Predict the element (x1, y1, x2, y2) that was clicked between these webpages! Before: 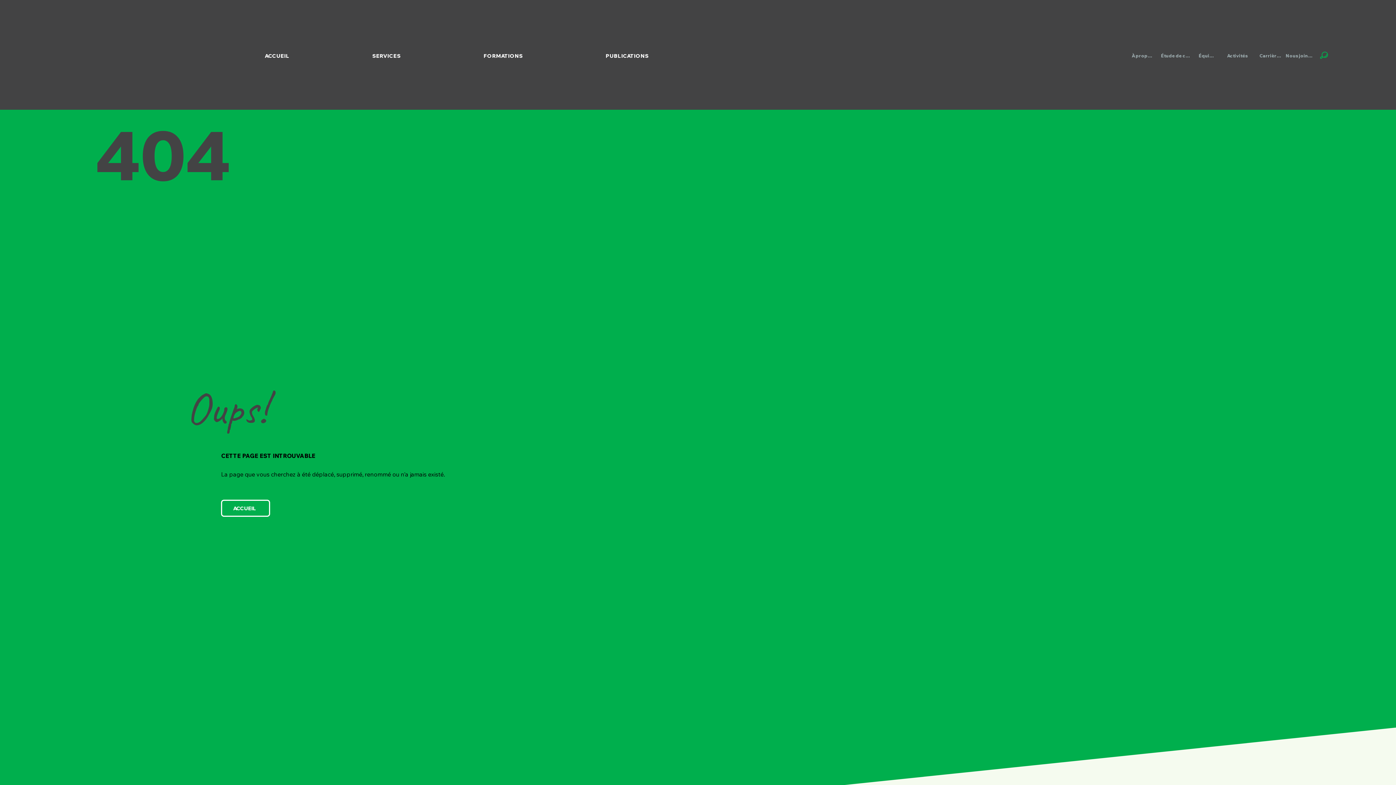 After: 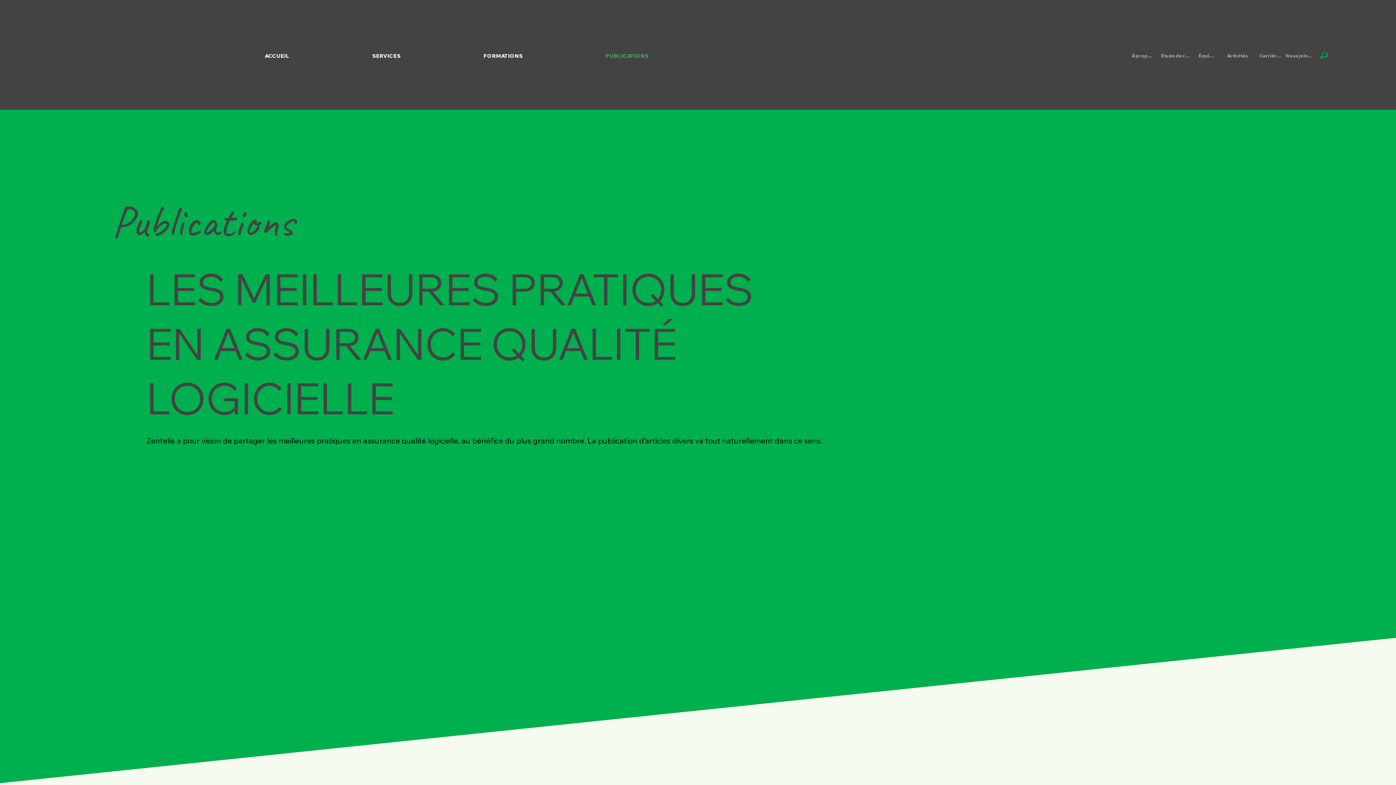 Action: label: PUBLICATIONS bbox: (605, 52, 731, 59)